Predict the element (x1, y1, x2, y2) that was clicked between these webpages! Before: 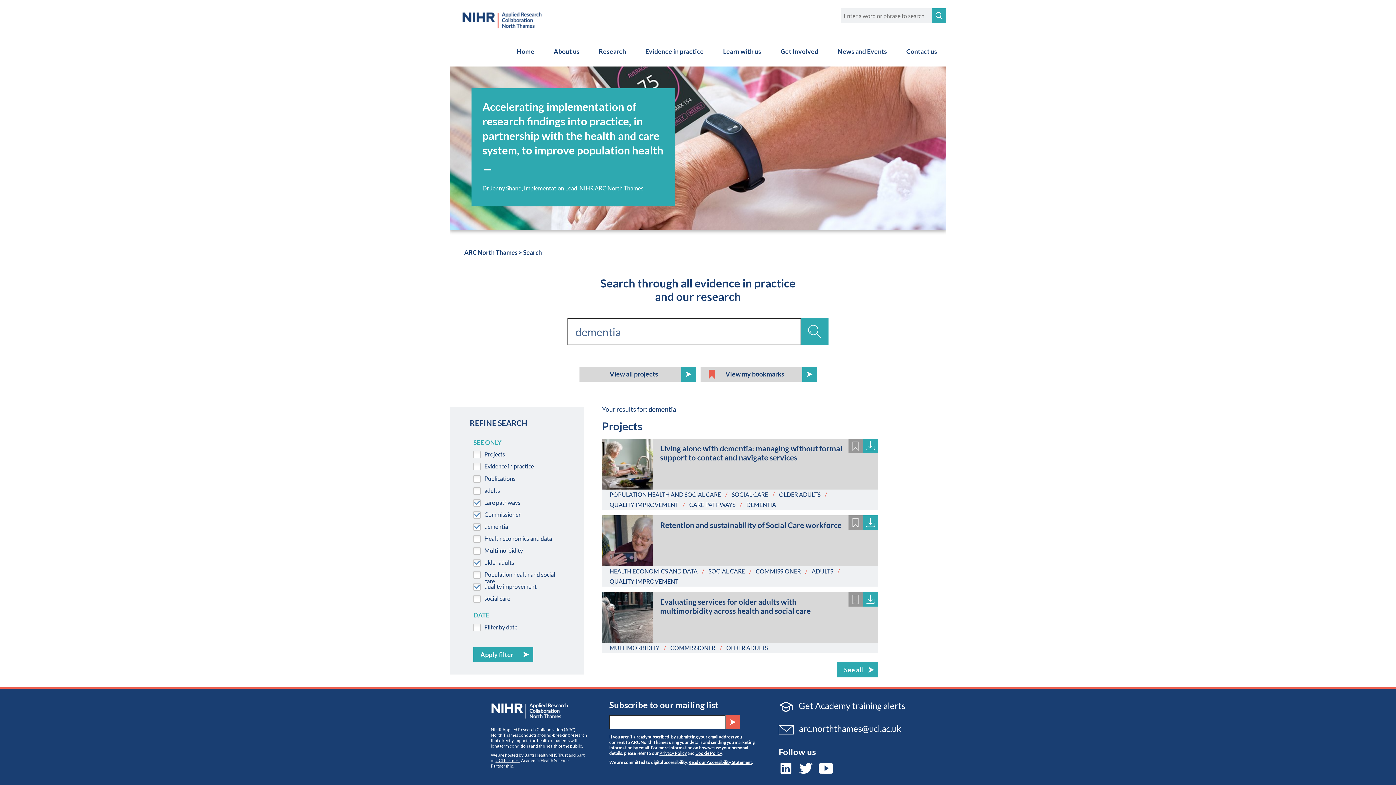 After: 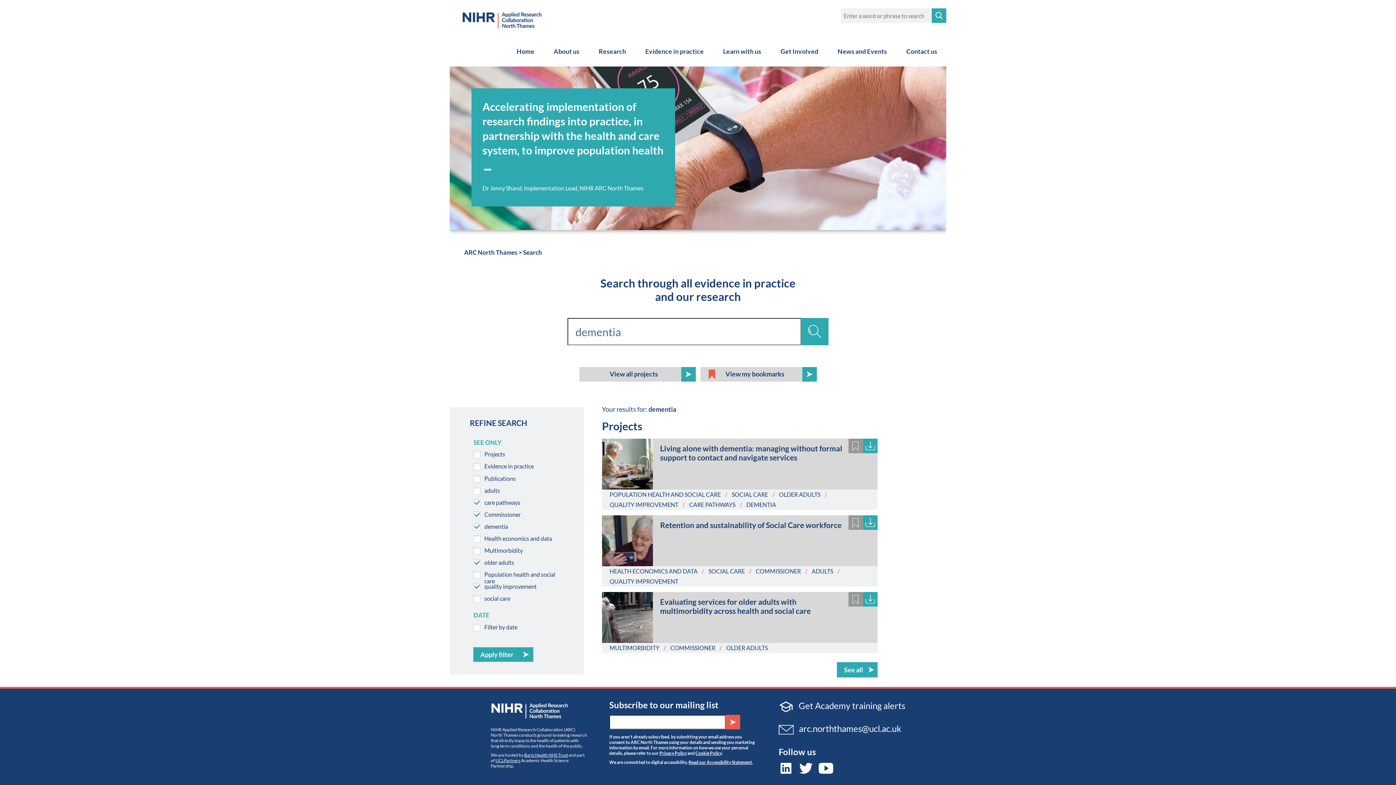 Action: bbox: (755, 568, 801, 574) label: COMMISSIONER